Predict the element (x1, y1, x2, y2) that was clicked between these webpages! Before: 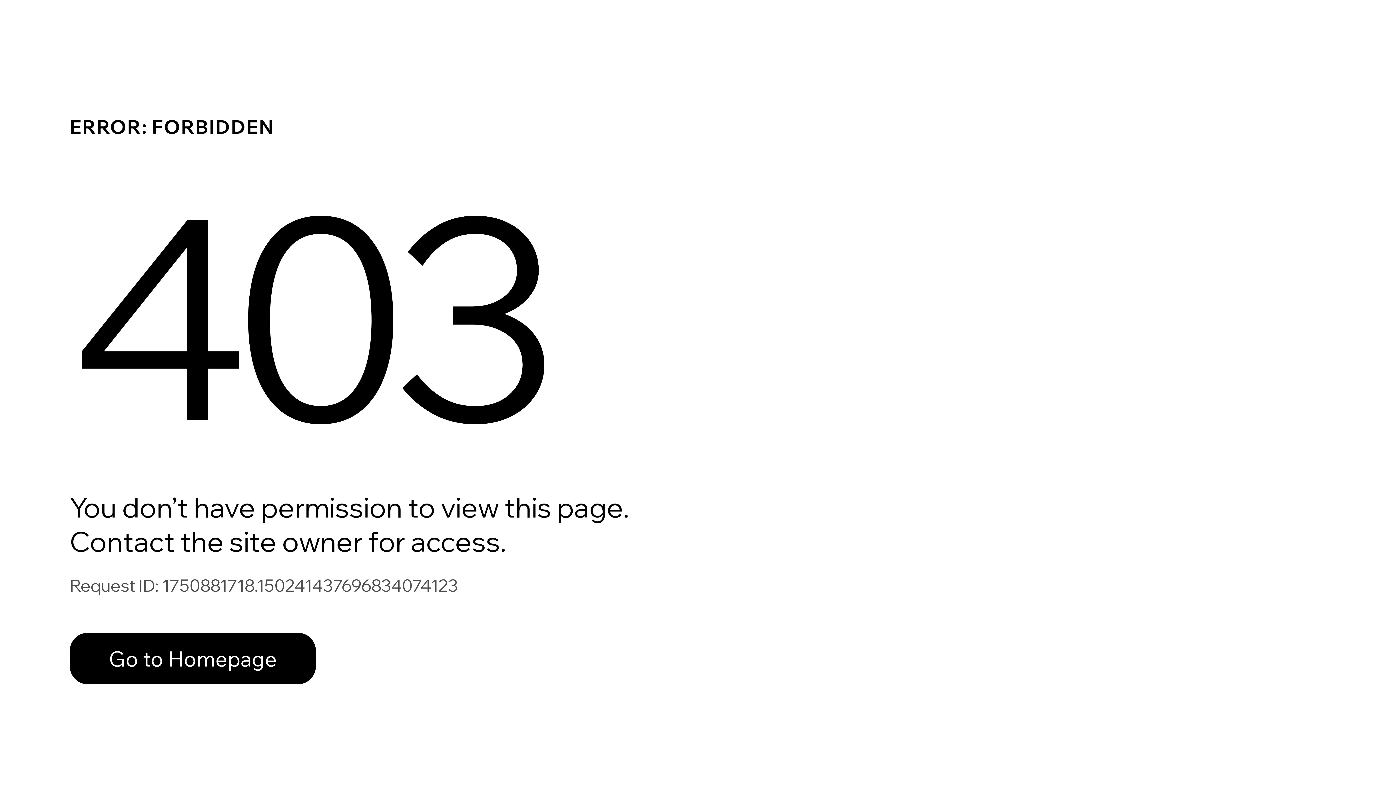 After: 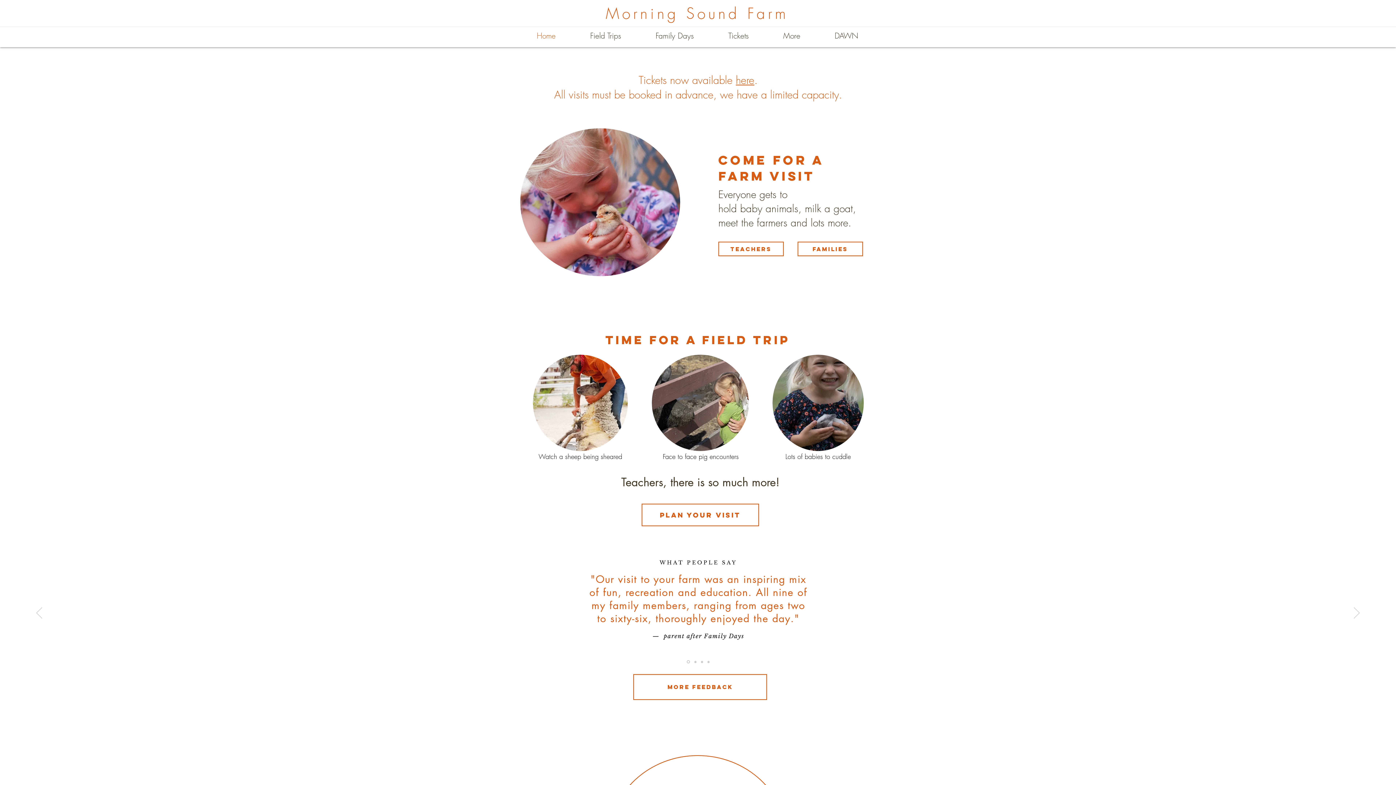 Action: bbox: (69, 617, 768, 694) label: Go to Homepage